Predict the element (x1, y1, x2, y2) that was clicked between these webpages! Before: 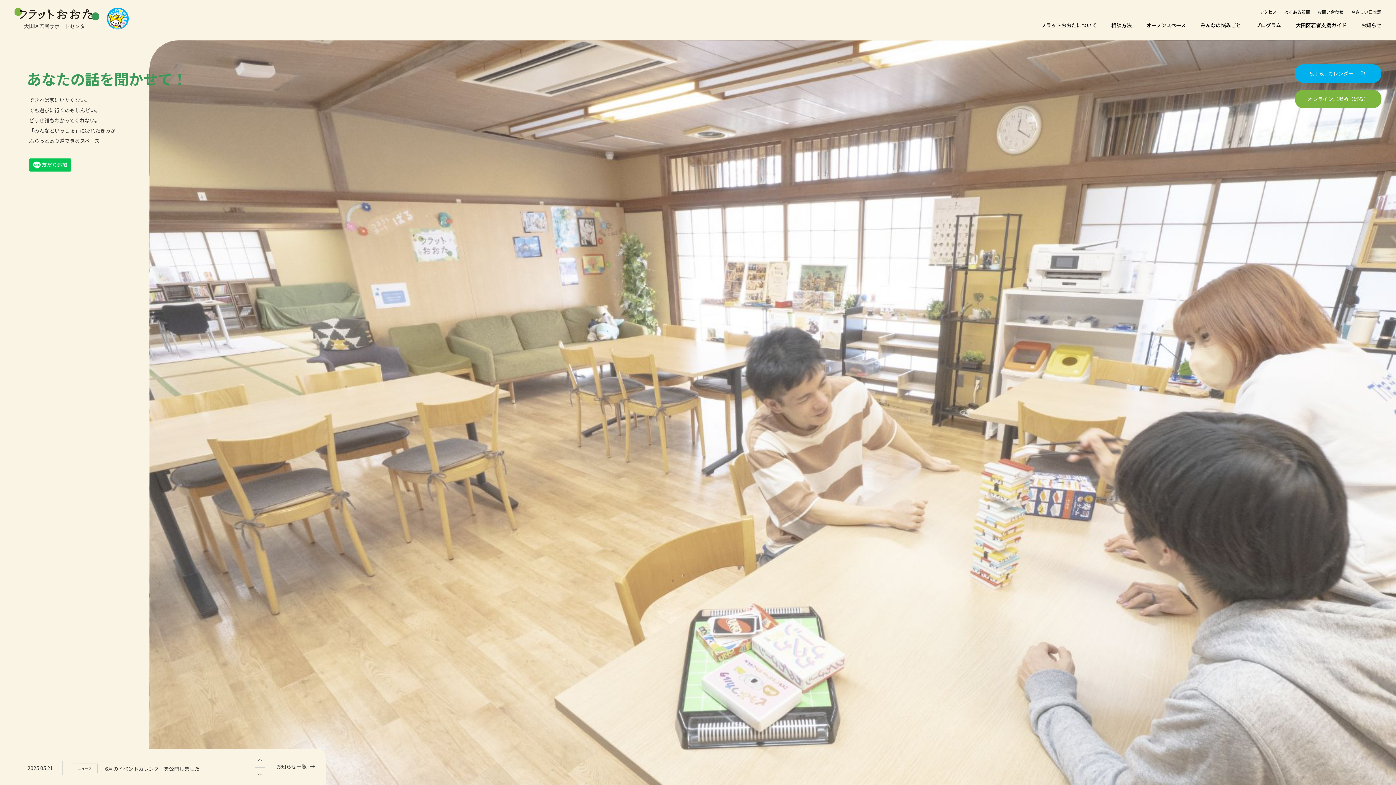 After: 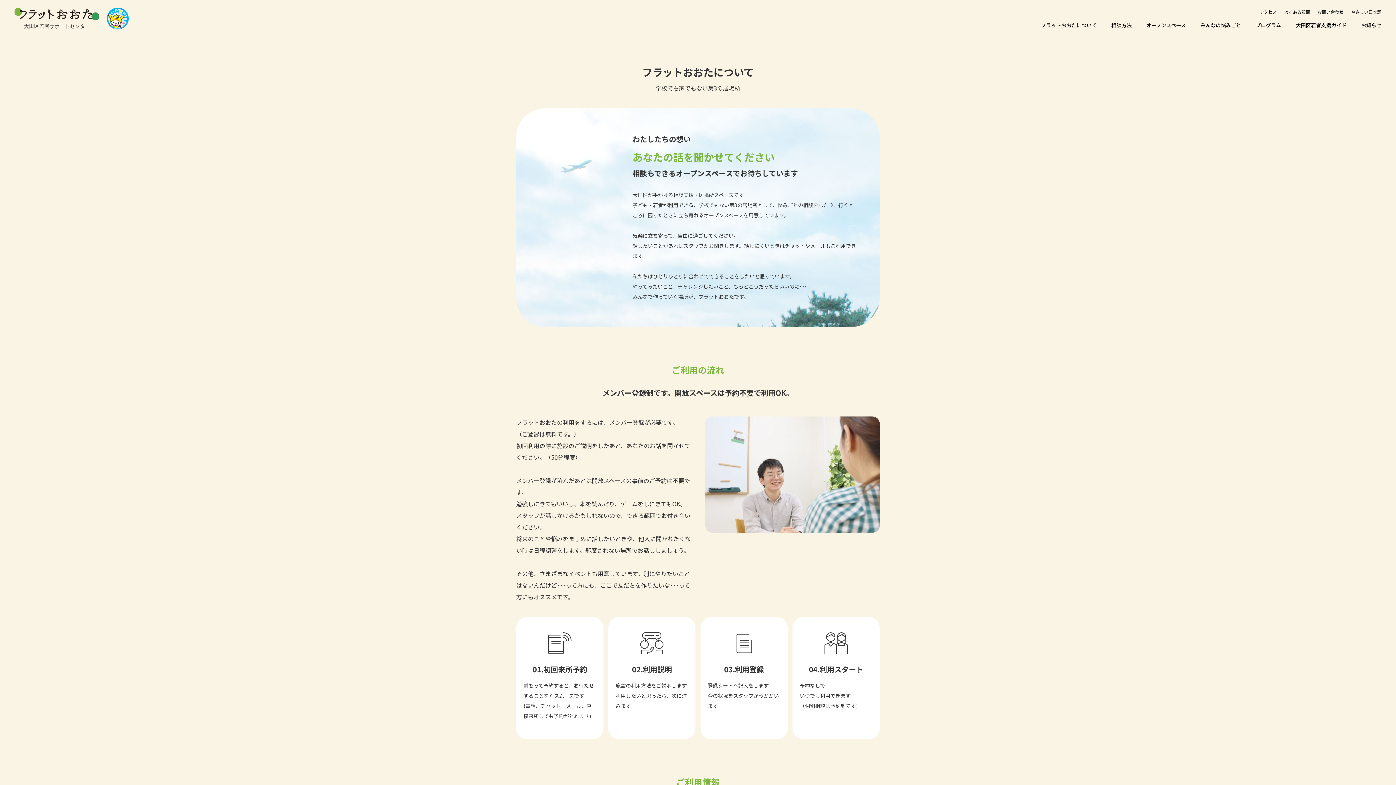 Action: label: フラットおおたについて bbox: (1041, 20, 1097, 30)